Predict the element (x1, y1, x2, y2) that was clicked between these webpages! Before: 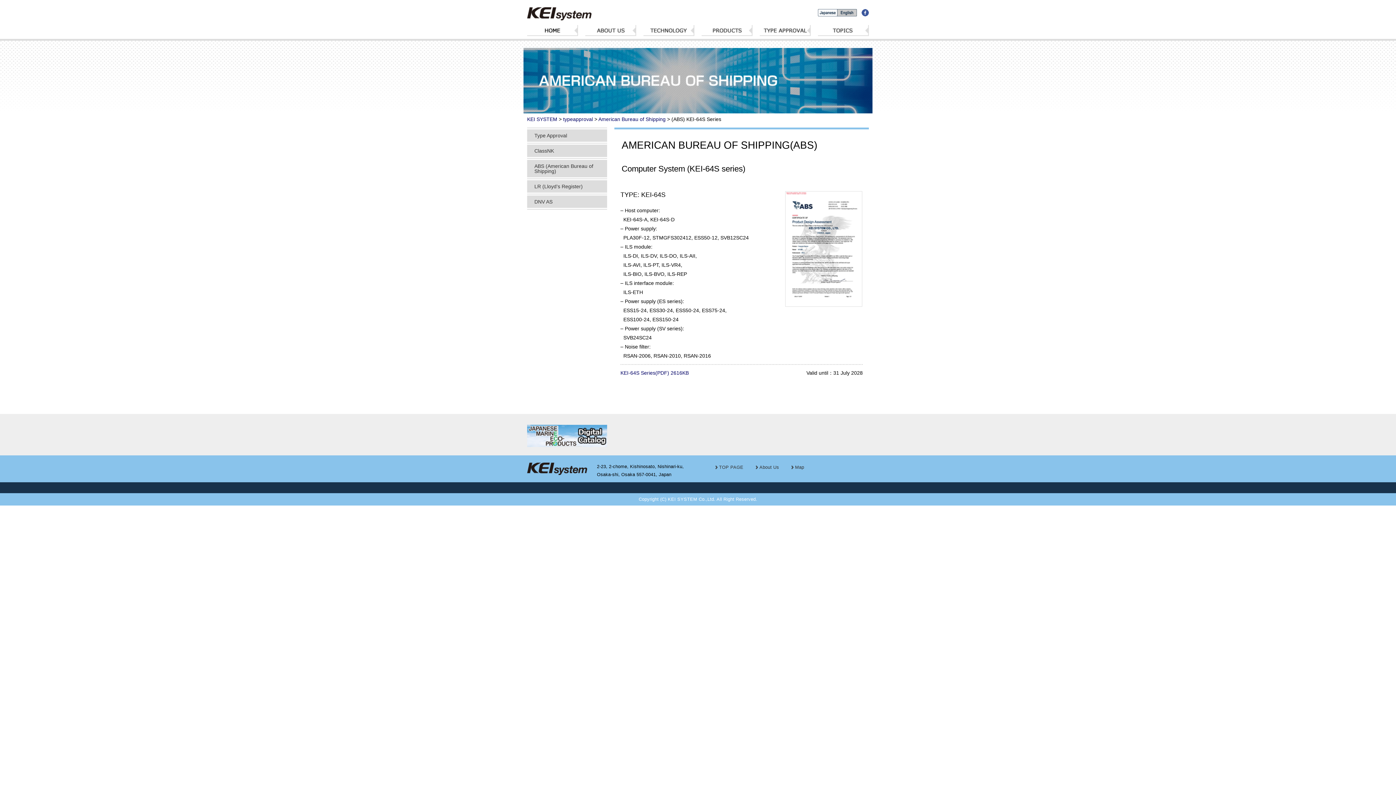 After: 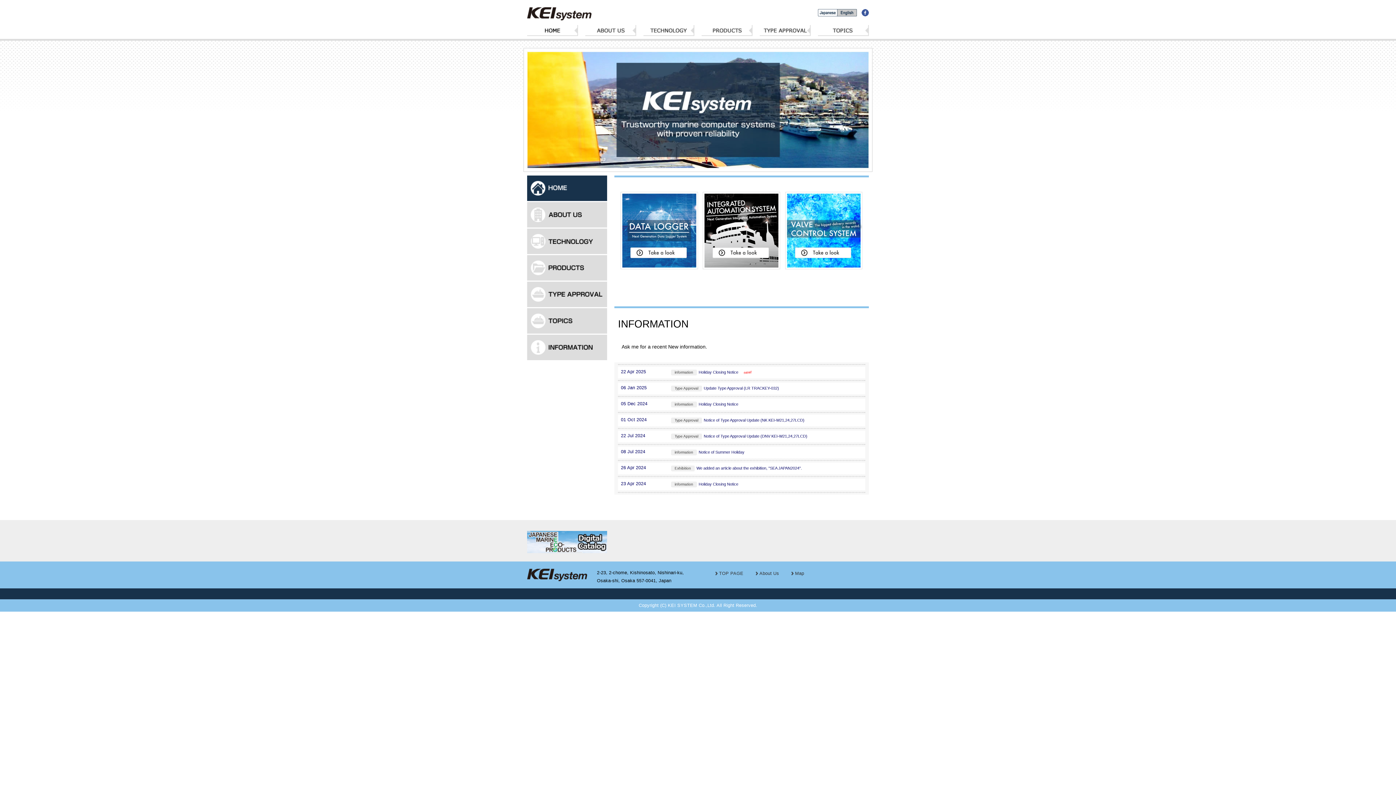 Action: bbox: (527, 7, 591, 21)